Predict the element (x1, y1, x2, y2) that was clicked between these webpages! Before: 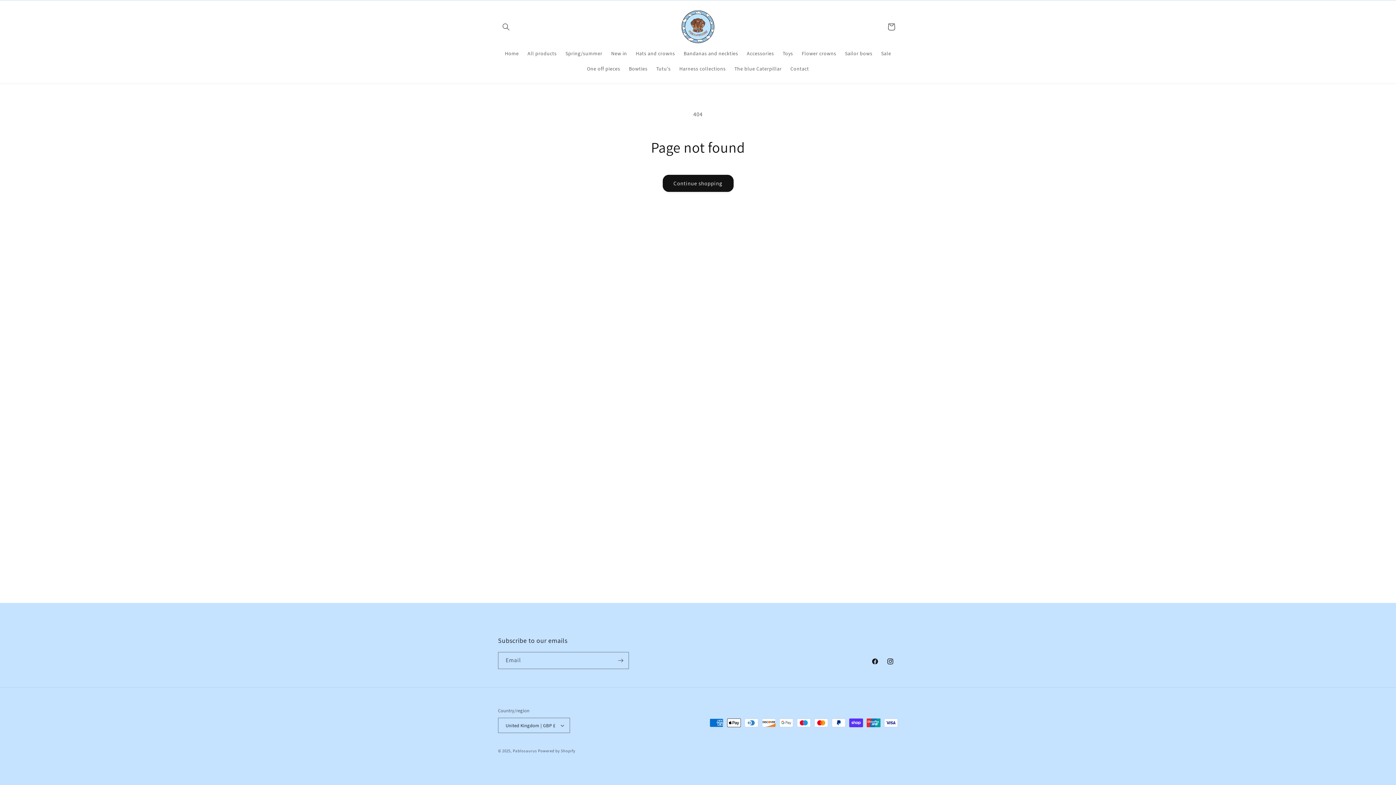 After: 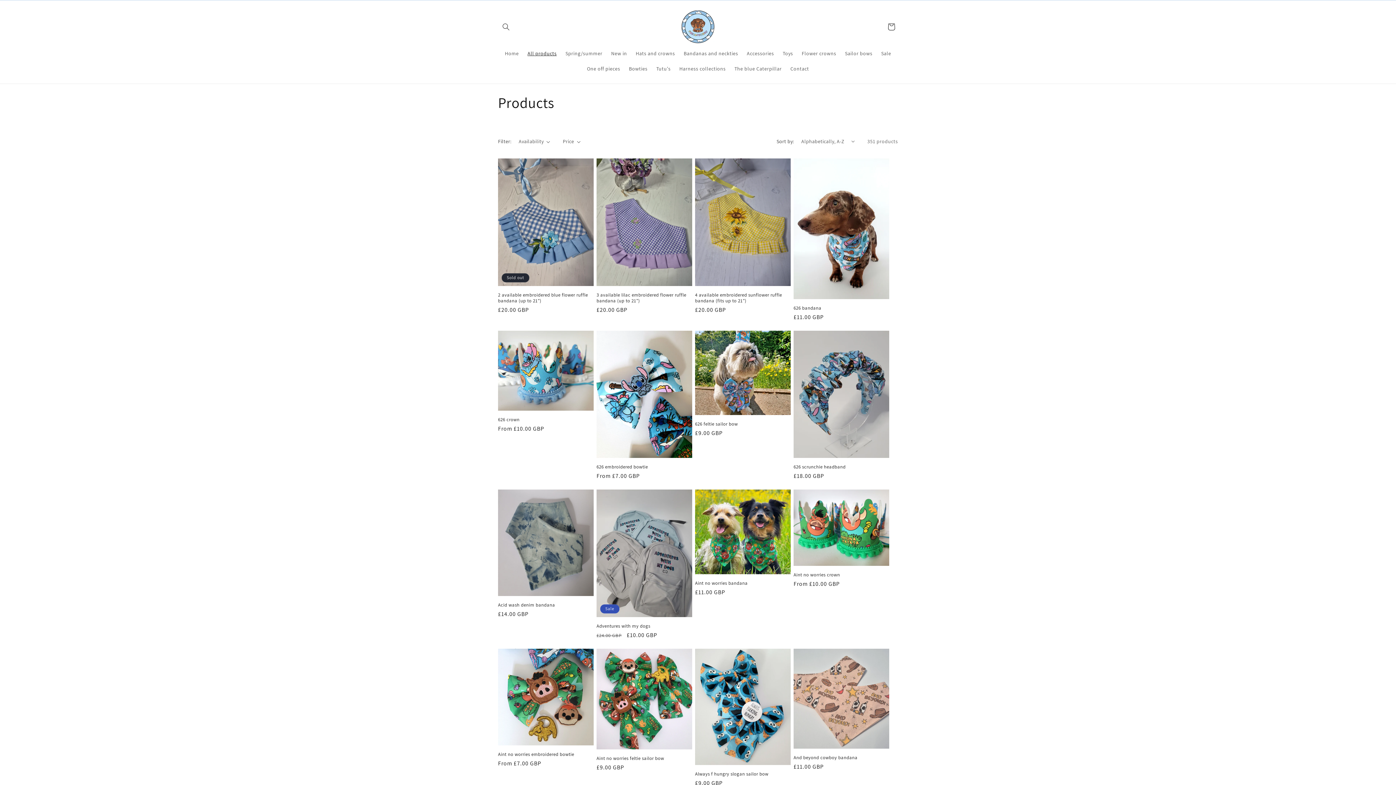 Action: bbox: (662, 174, 733, 192) label: Continue shopping